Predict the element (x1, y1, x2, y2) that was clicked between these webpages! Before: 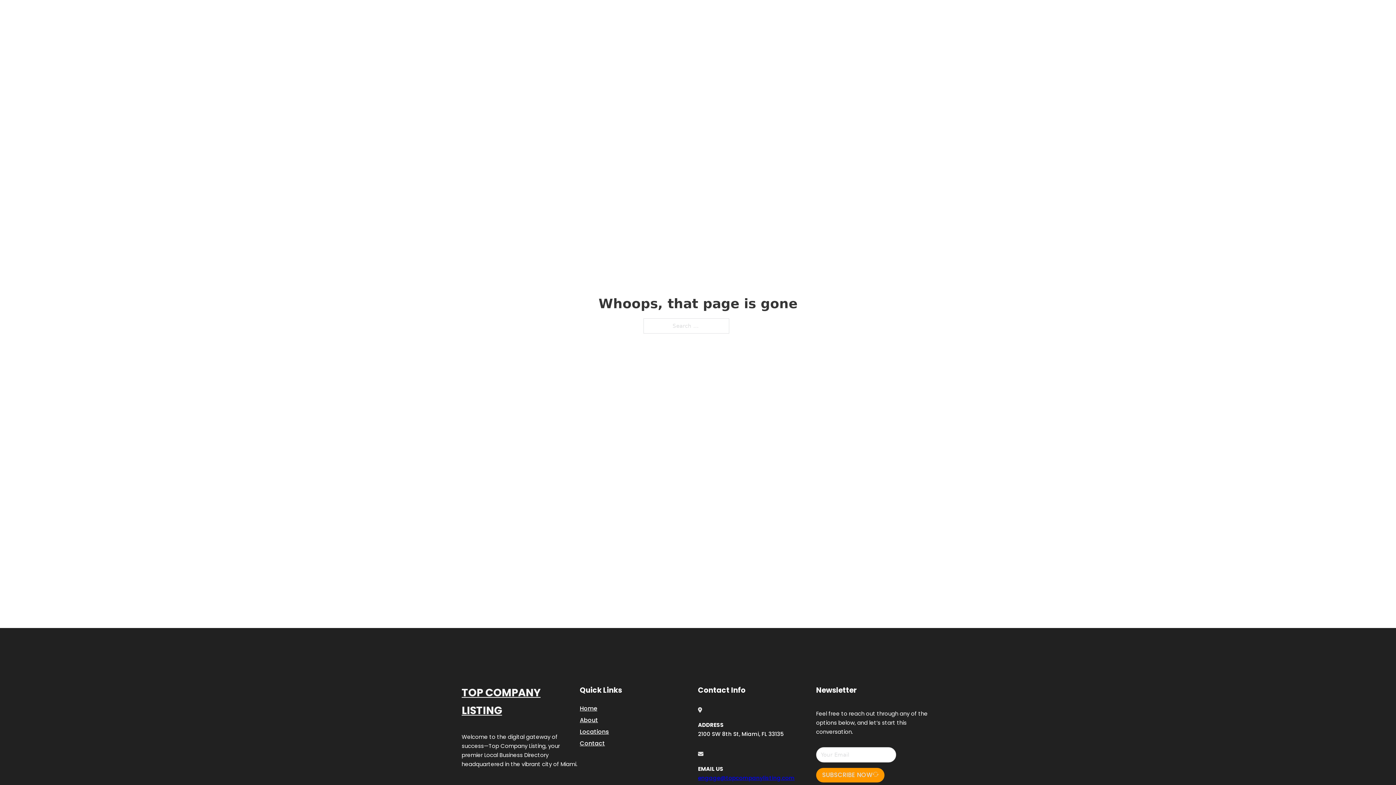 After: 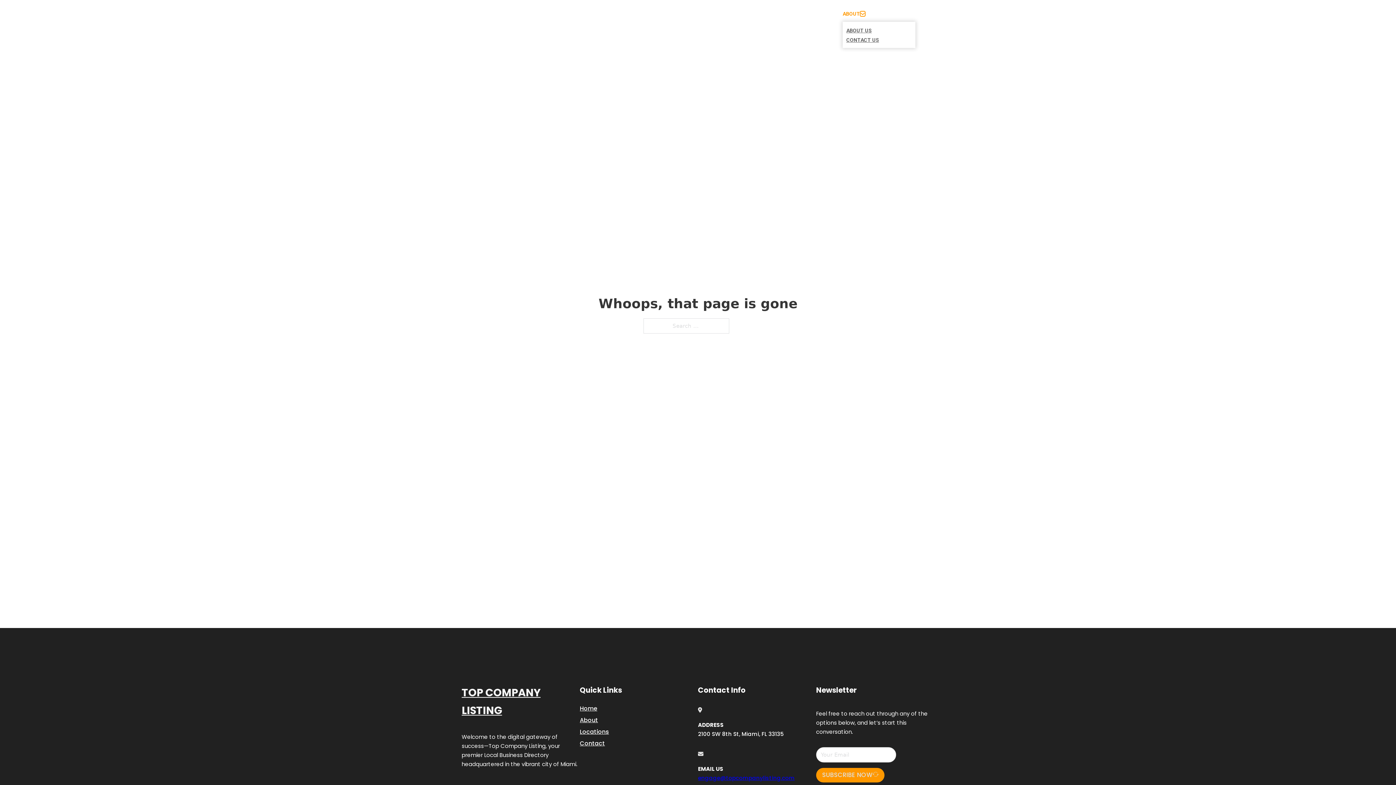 Action: label: Toggle dropdown bbox: (860, 11, 865, 16)